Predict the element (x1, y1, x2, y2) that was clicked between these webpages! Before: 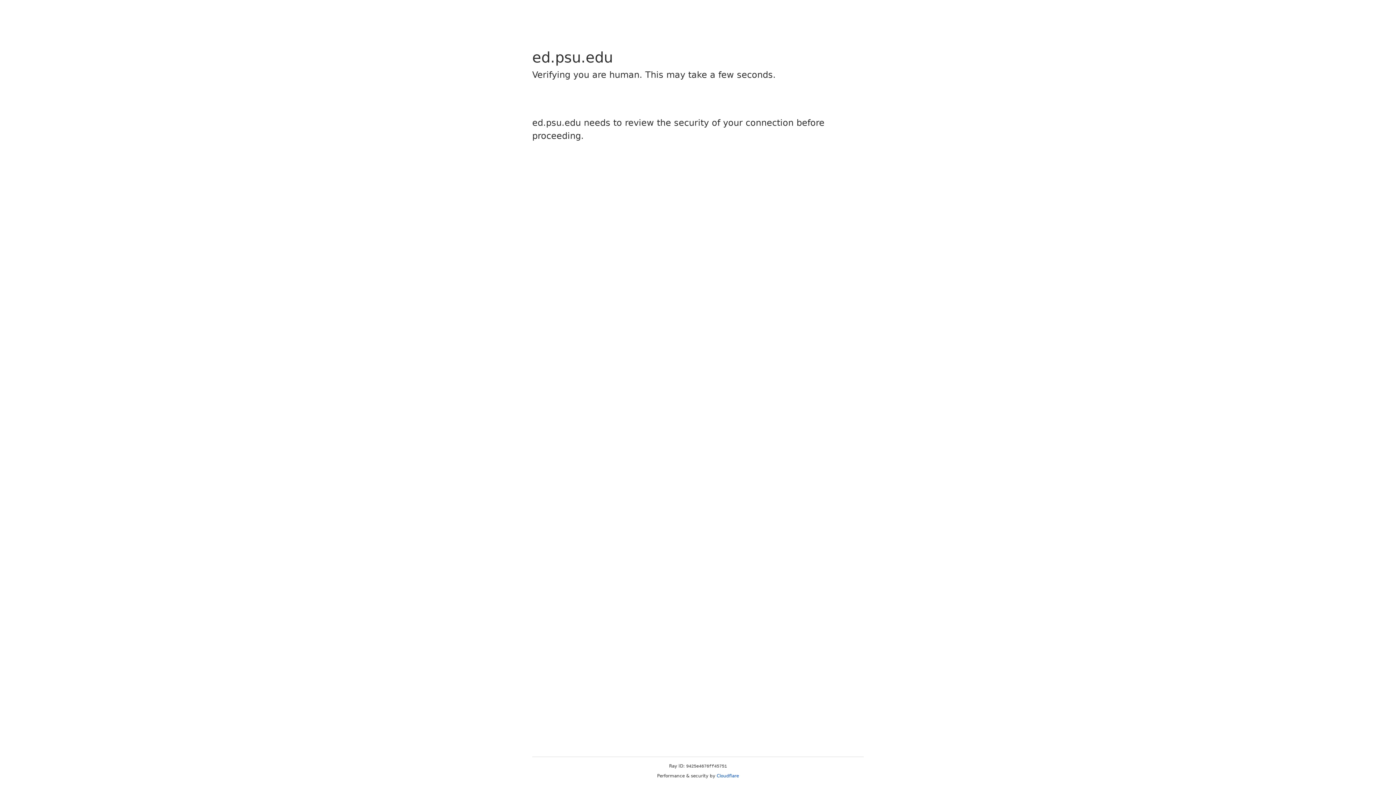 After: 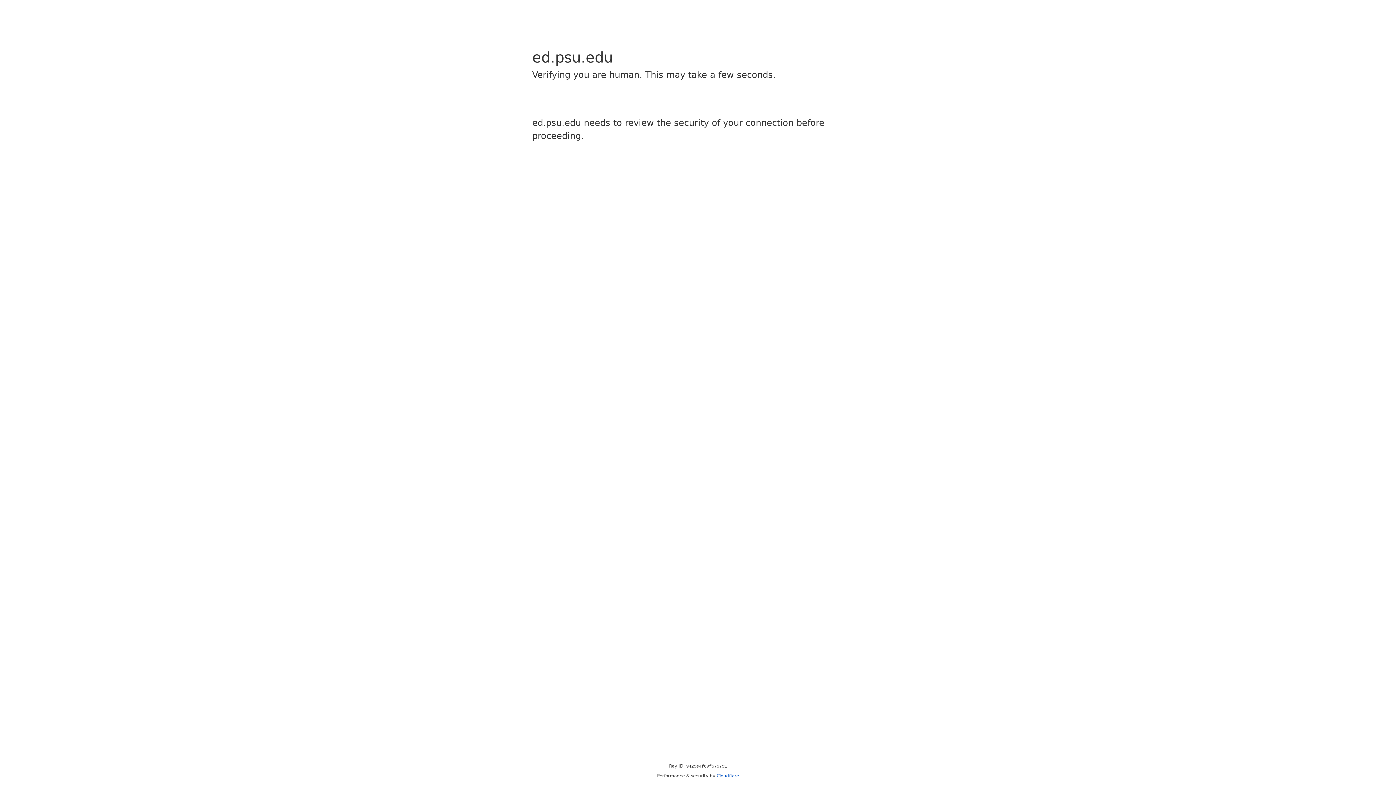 Action: label: Cloudflare bbox: (716, 773, 739, 778)